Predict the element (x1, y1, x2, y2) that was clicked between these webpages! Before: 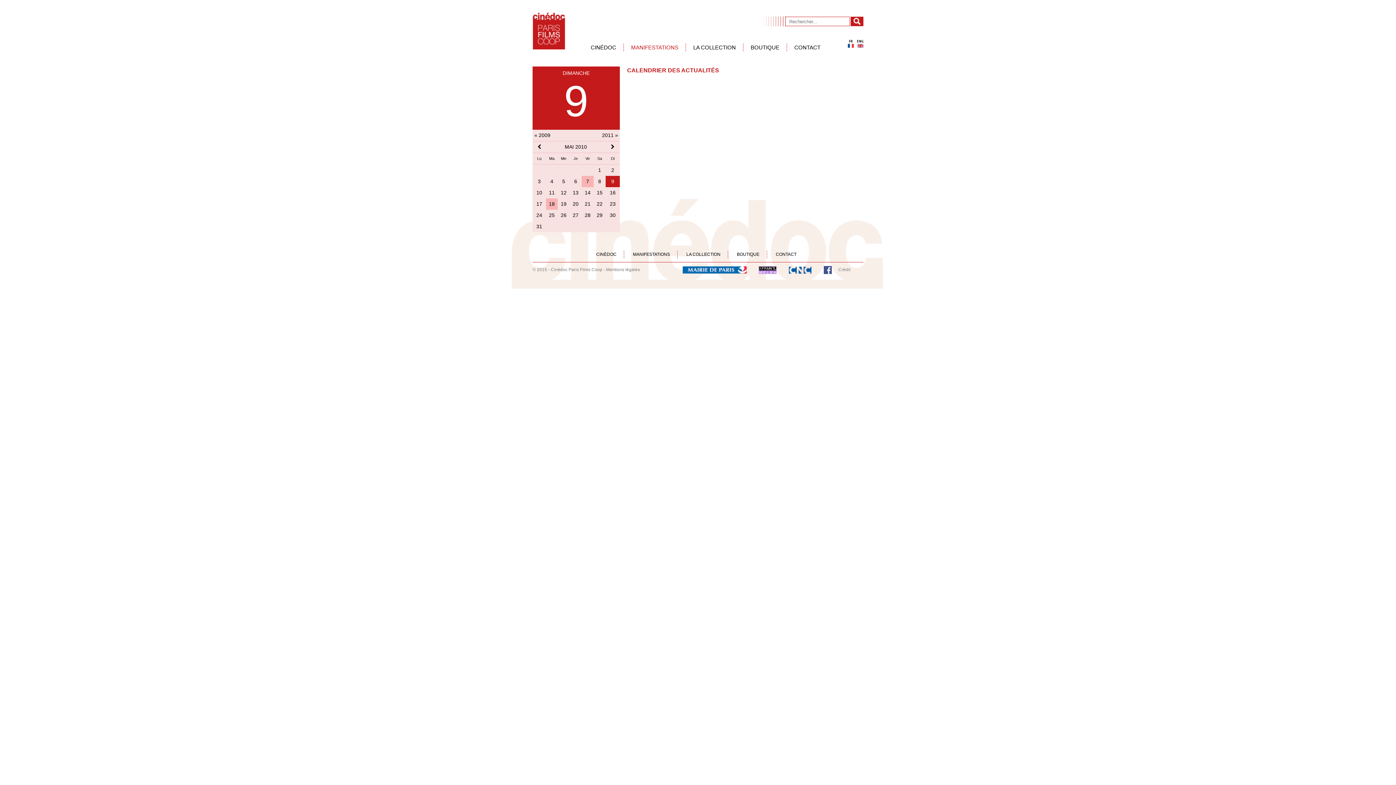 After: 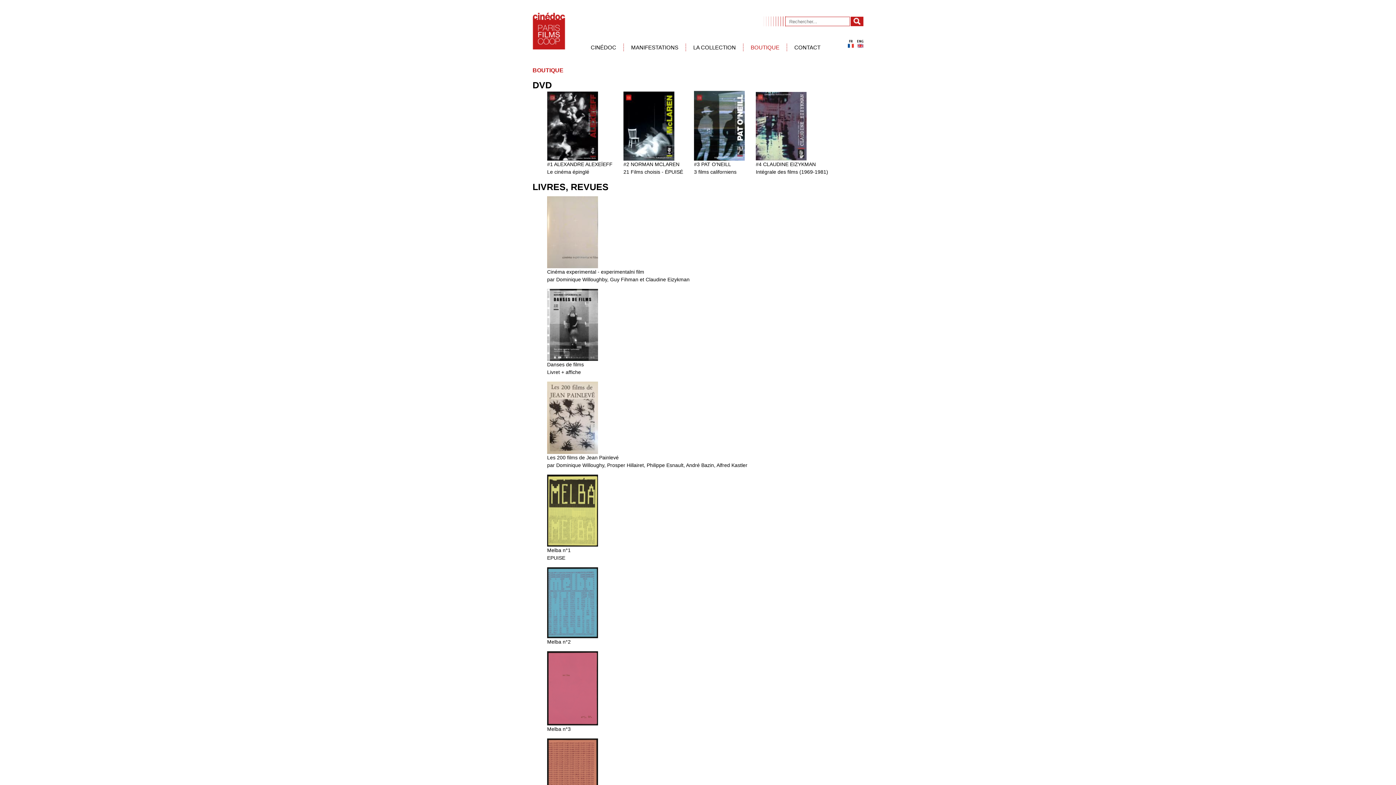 Action: label: BOUTIQUE bbox: (729, 250, 767, 258)